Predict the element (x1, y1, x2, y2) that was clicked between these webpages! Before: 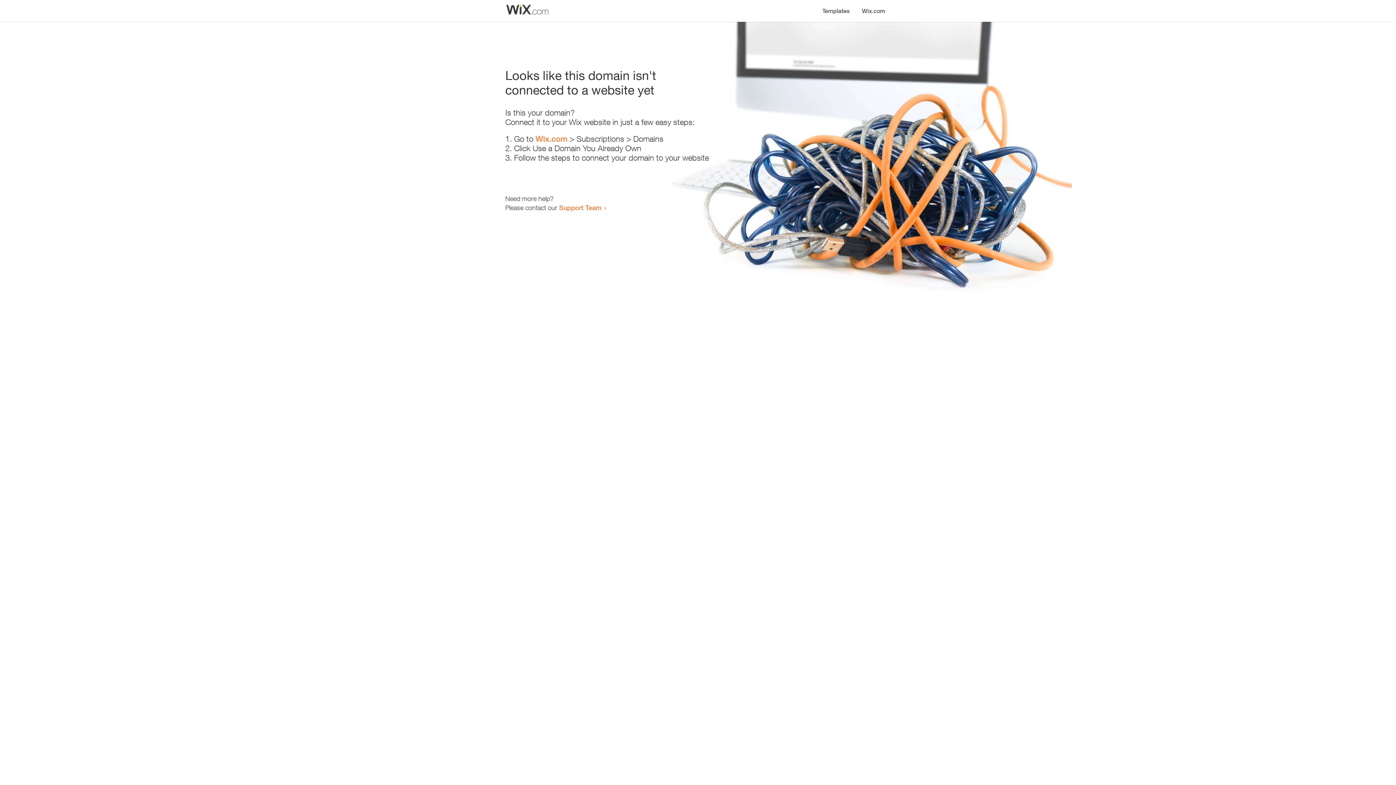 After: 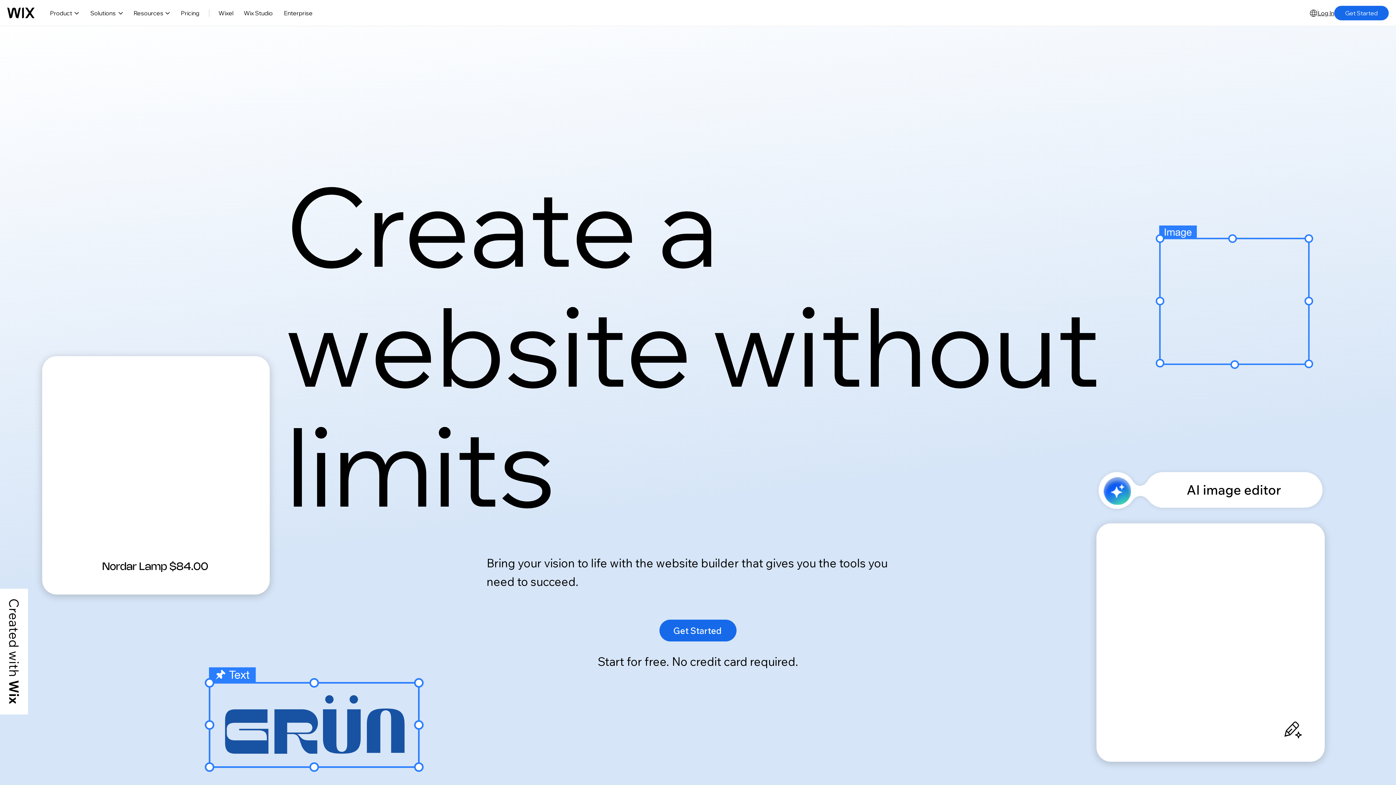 Action: bbox: (856, 0, 890, 14) label: Wix.com